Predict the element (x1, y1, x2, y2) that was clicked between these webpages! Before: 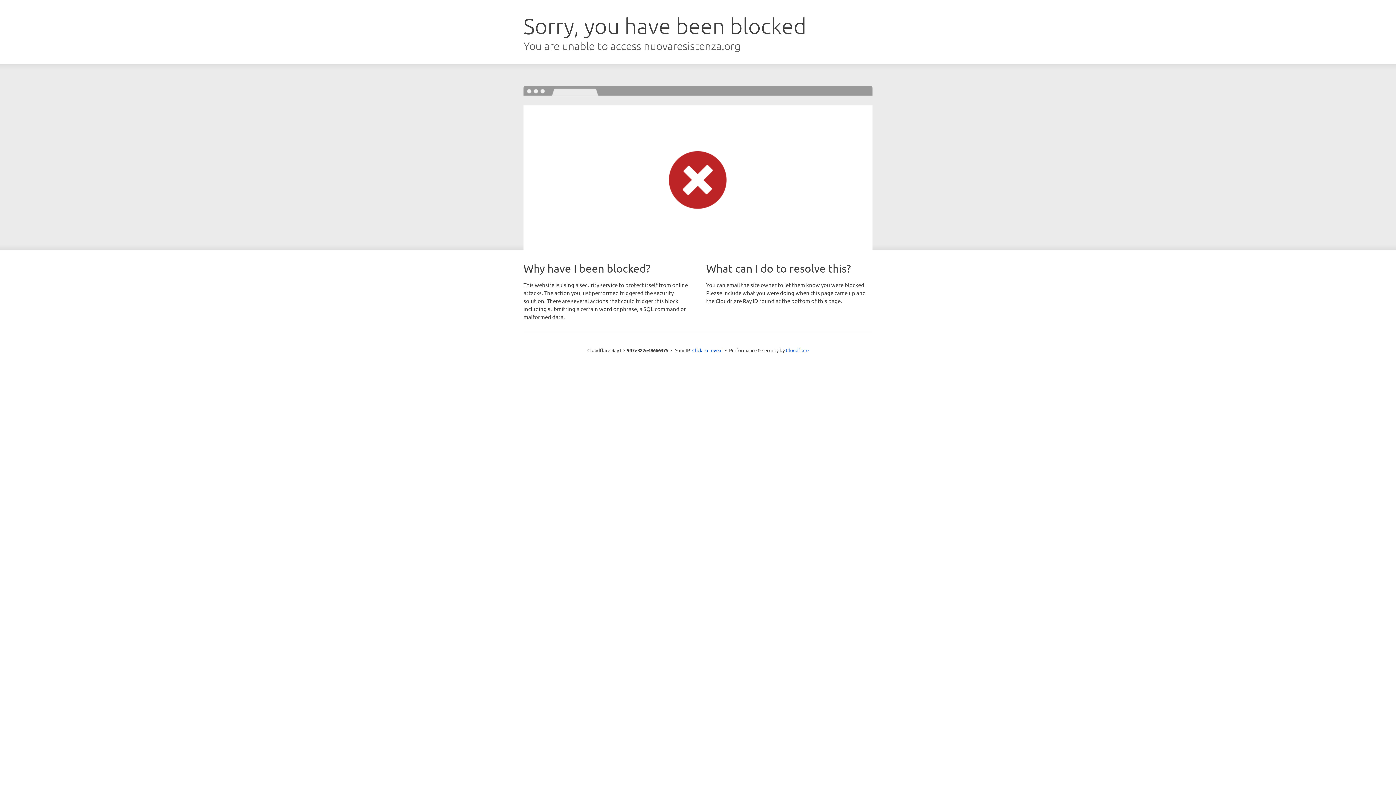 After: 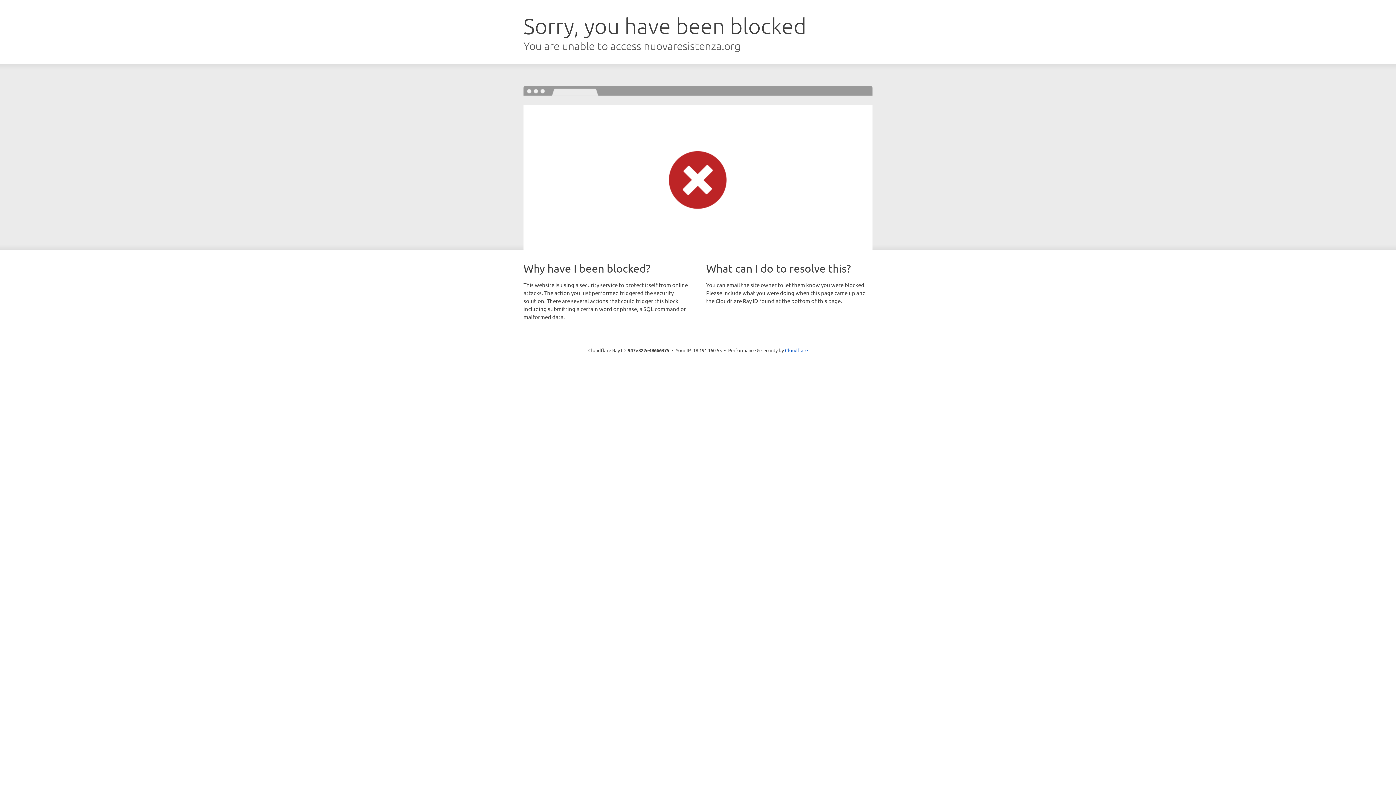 Action: bbox: (692, 346, 722, 353) label: Click to reveal